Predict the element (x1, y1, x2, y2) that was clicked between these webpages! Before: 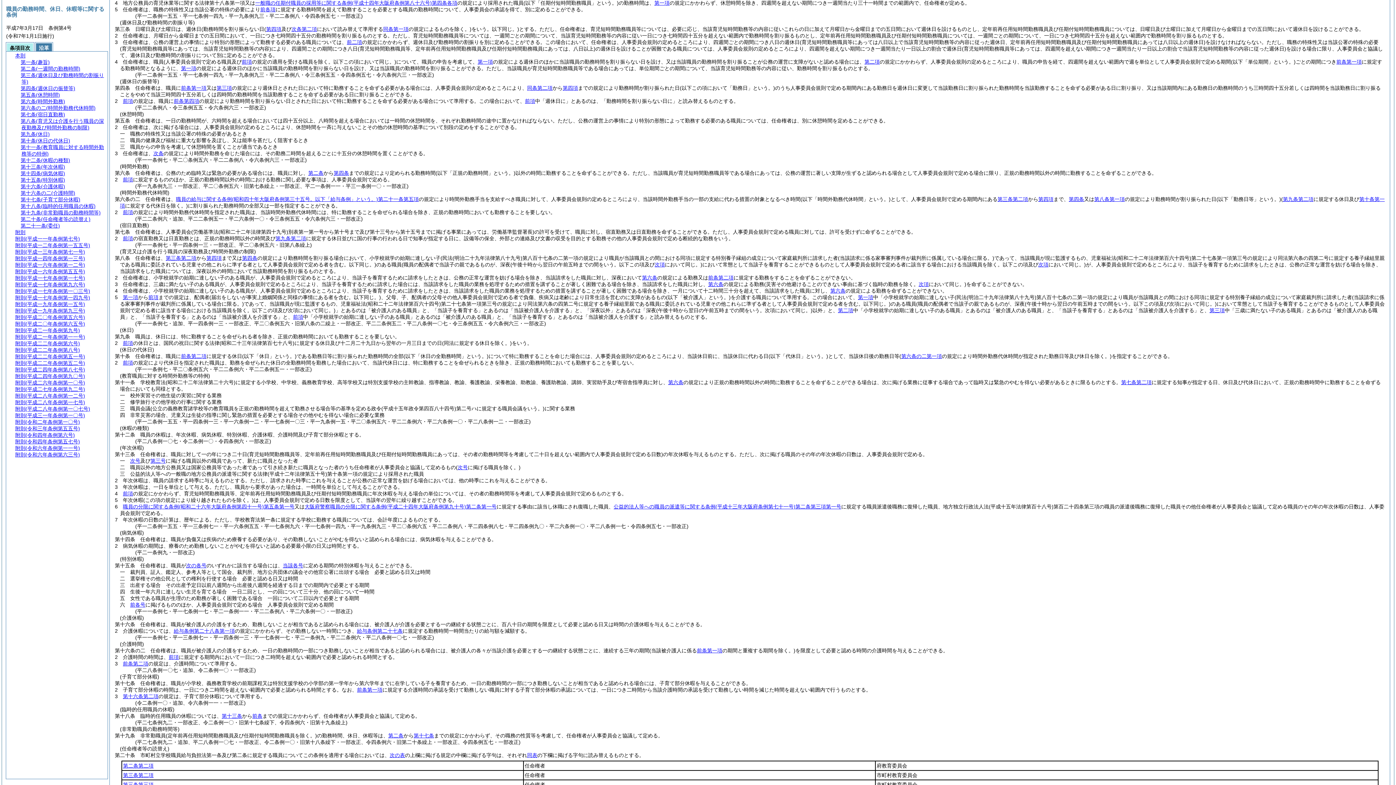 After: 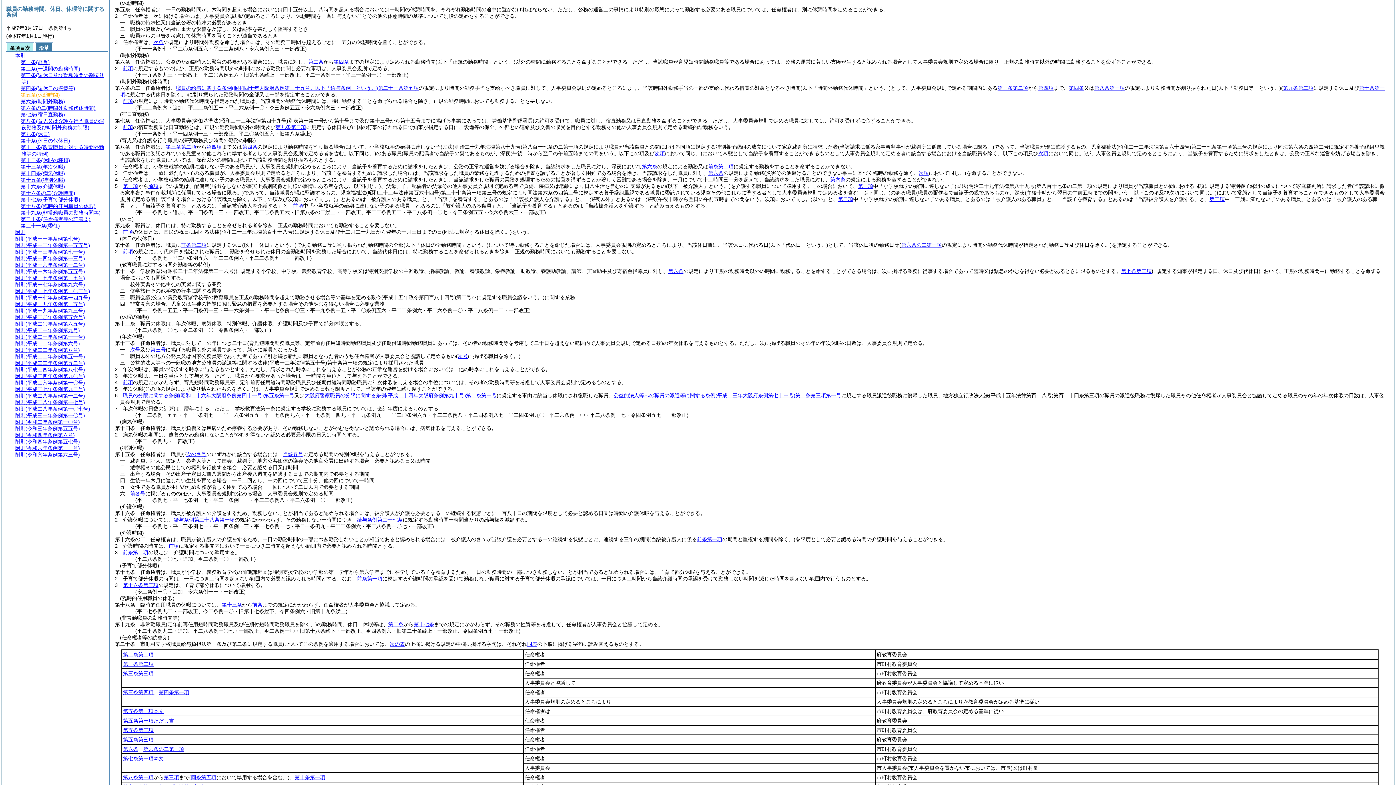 Action: bbox: (20, 92, 60, 97) label: 第五条(休憩時間)